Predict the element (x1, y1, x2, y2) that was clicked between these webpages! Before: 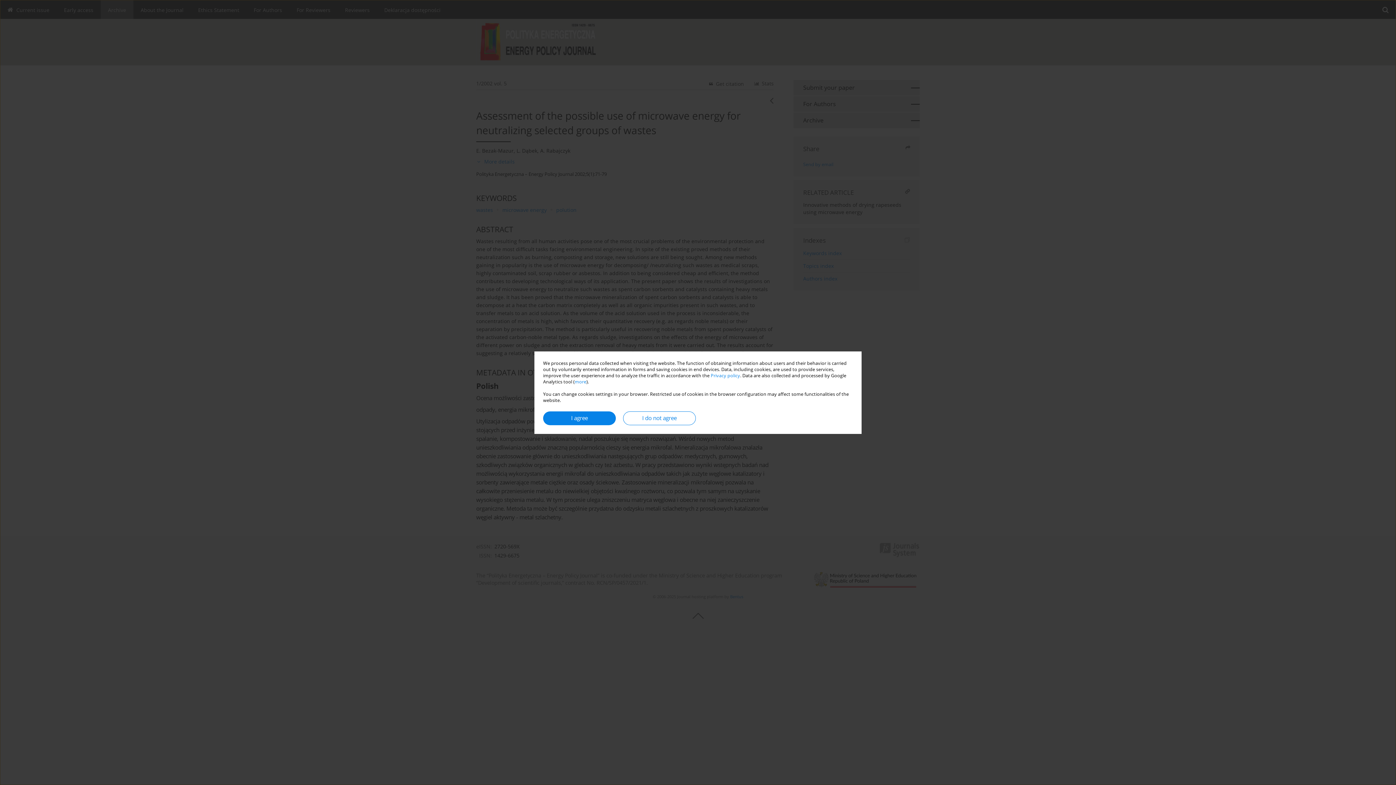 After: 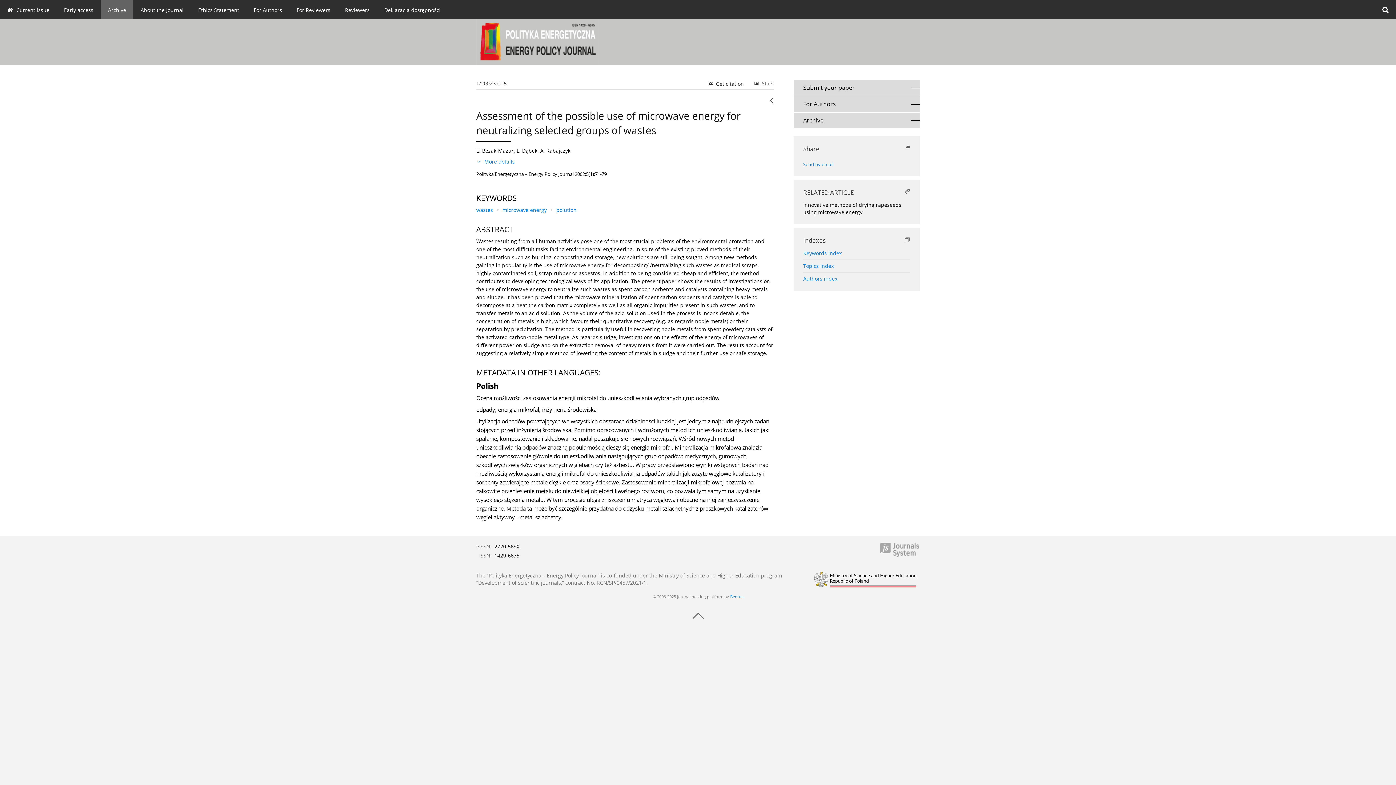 Action: label: I do not agree bbox: (623, 411, 696, 425)